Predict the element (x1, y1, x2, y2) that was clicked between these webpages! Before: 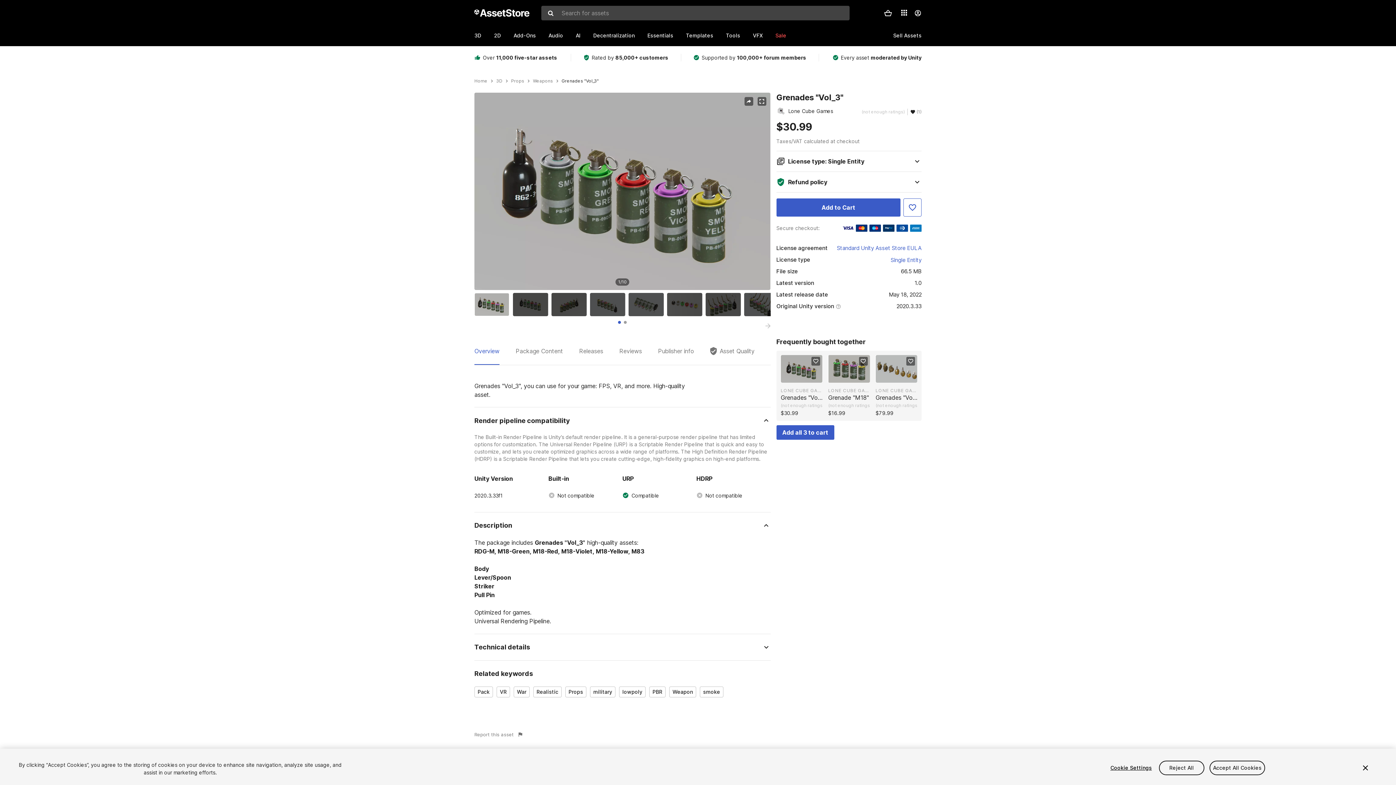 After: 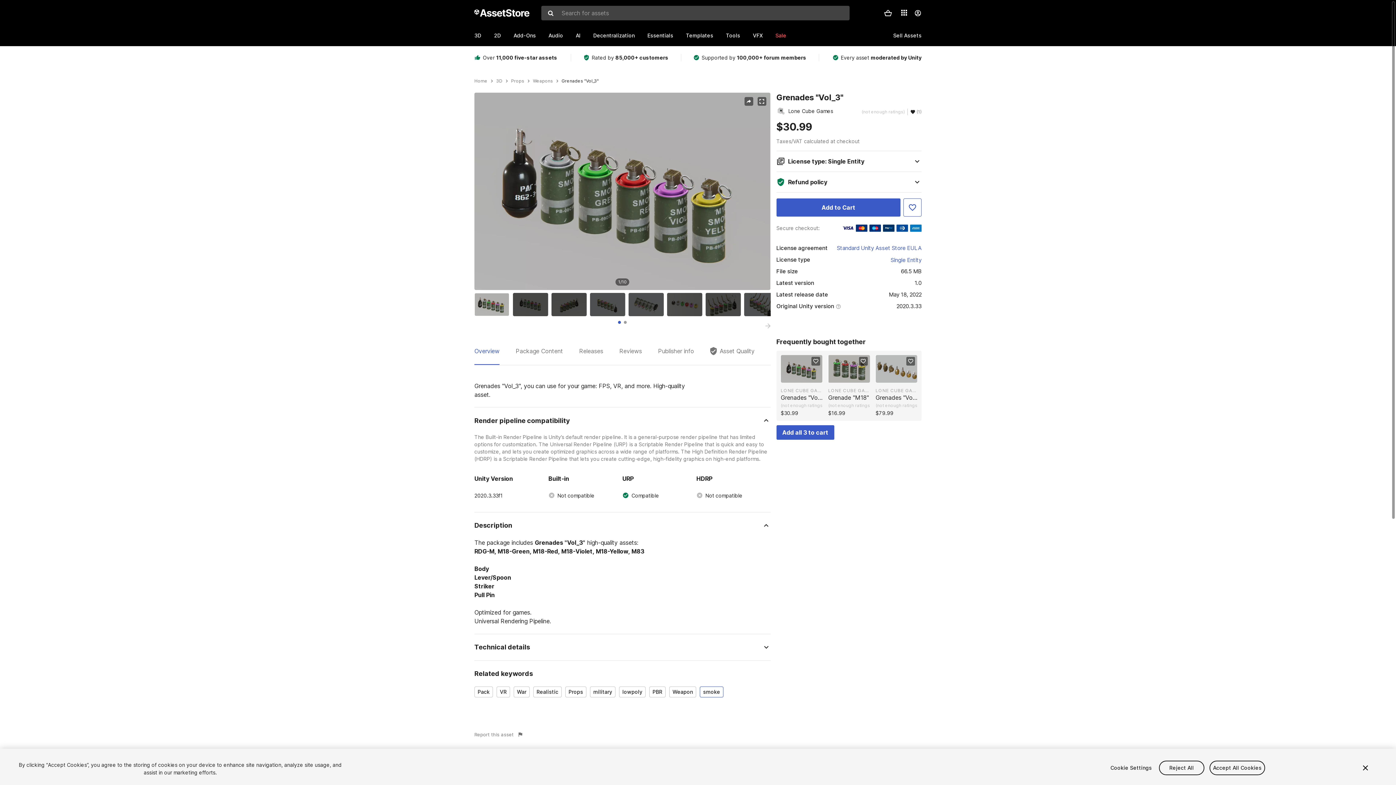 Action: bbox: (700, 687, 723, 697) label: smoke